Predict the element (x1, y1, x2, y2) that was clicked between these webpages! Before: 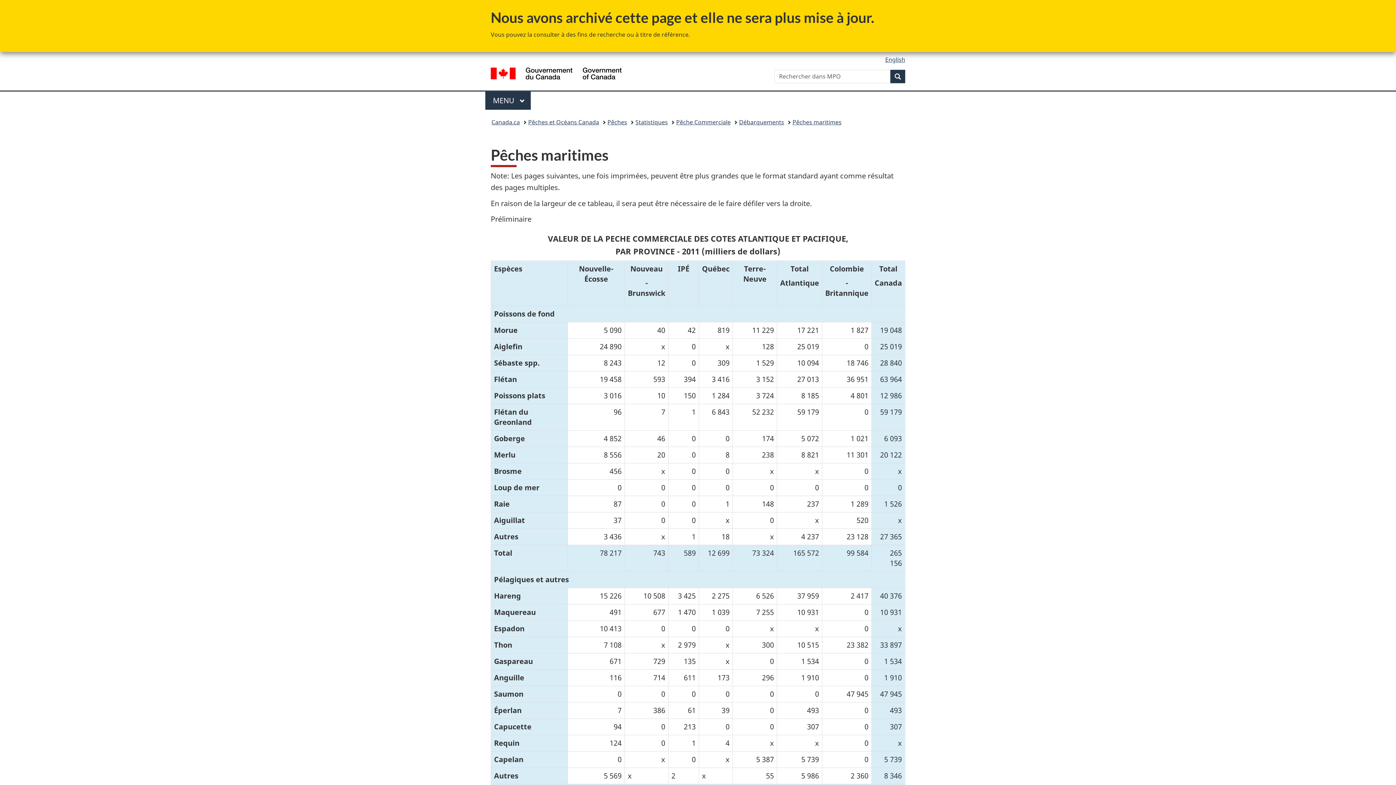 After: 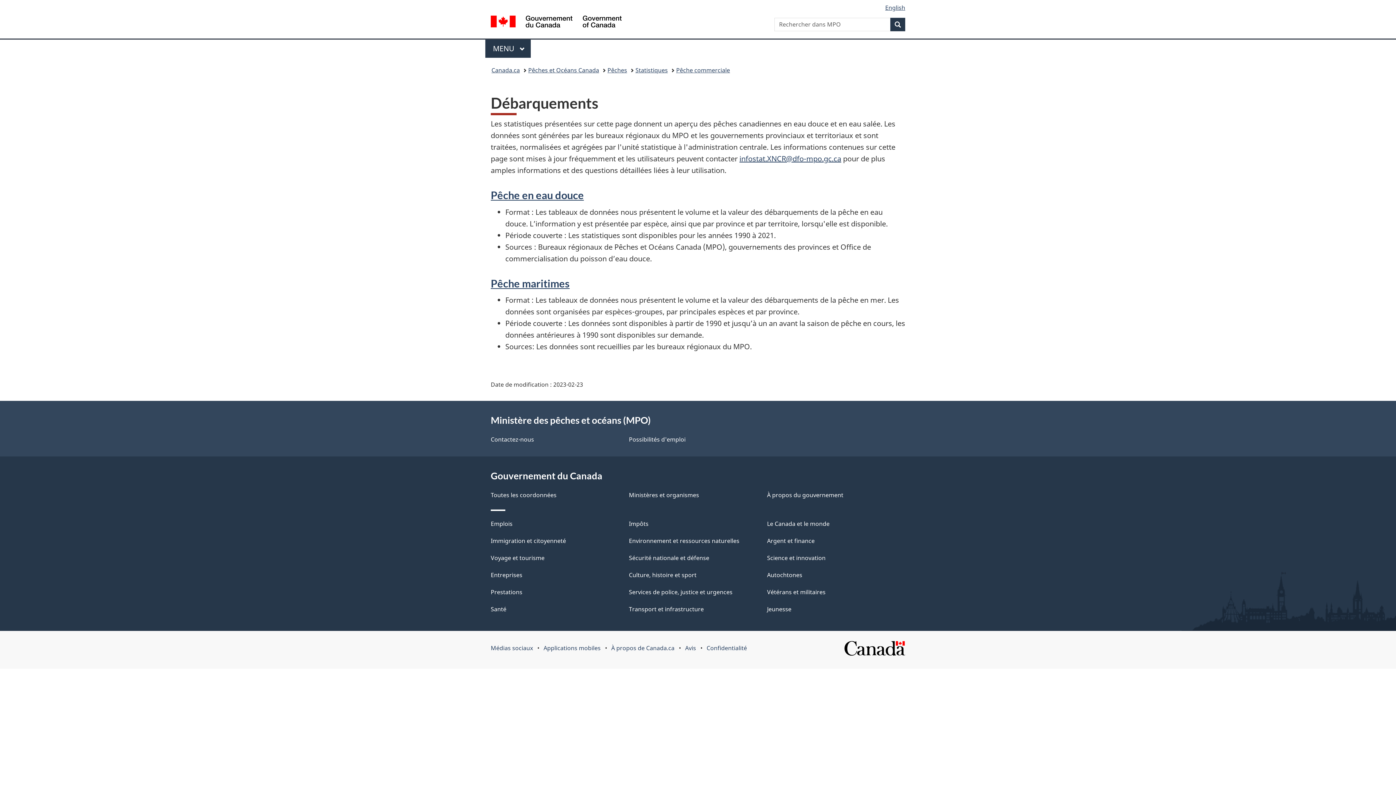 Action: label: Débarquements bbox: (739, 116, 784, 128)